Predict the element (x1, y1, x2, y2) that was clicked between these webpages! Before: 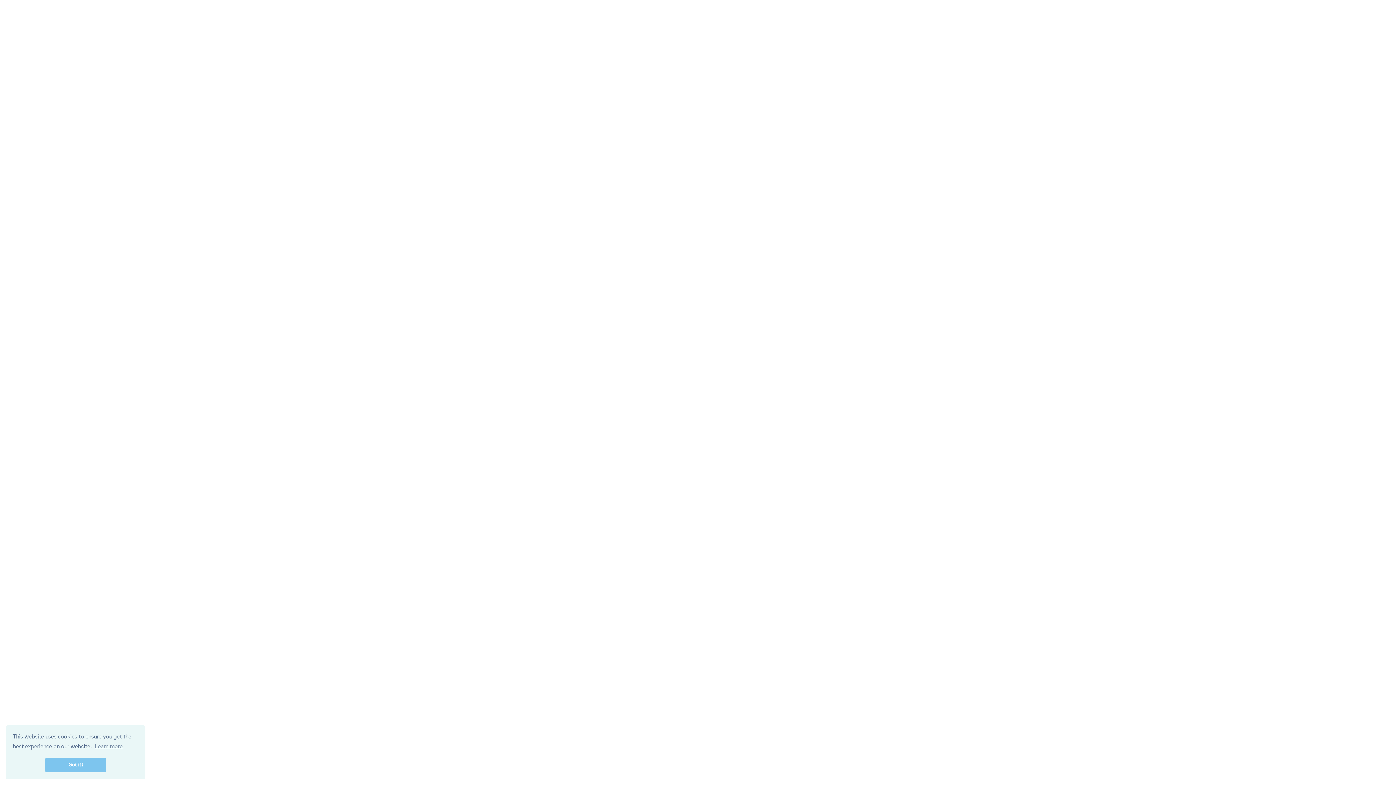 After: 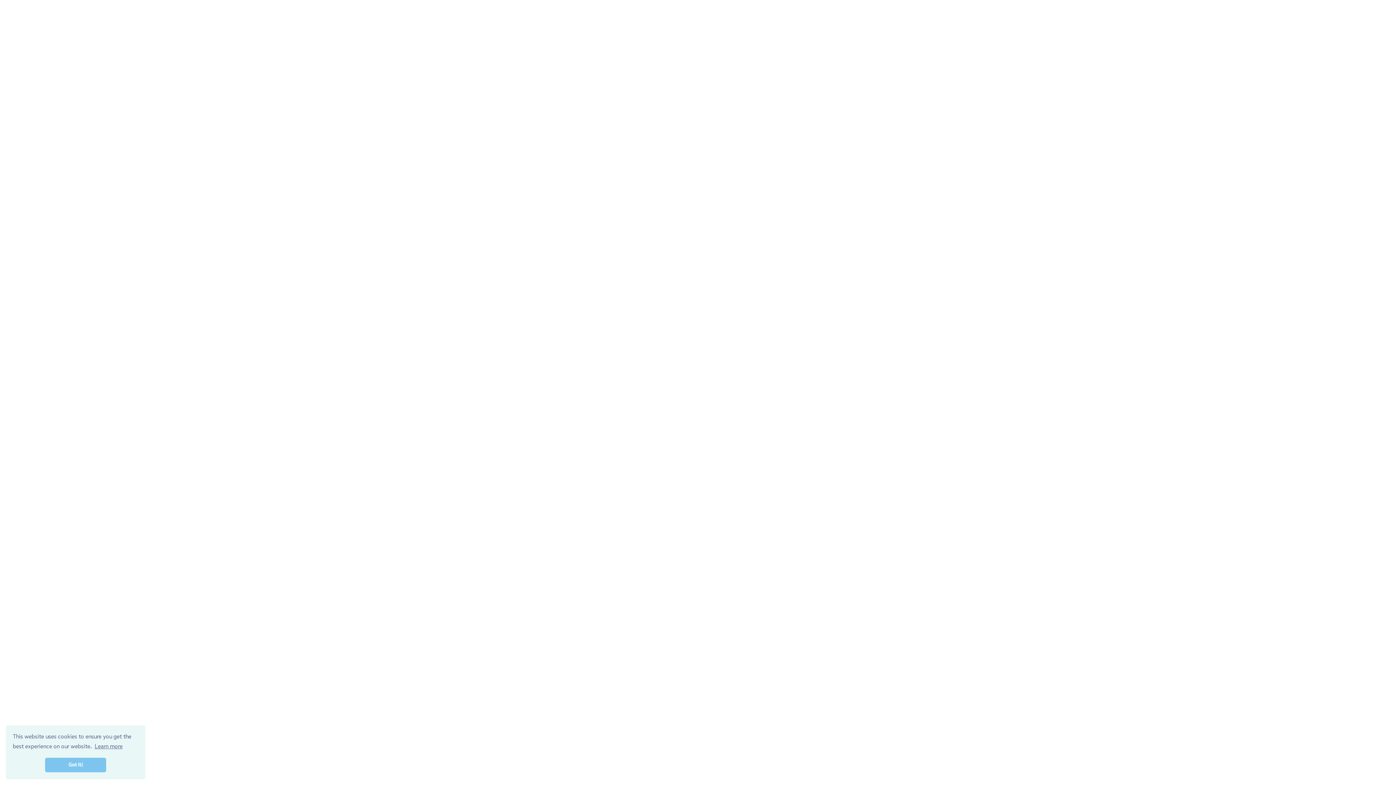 Action: bbox: (93, 741, 123, 752) label: learn more about cookies